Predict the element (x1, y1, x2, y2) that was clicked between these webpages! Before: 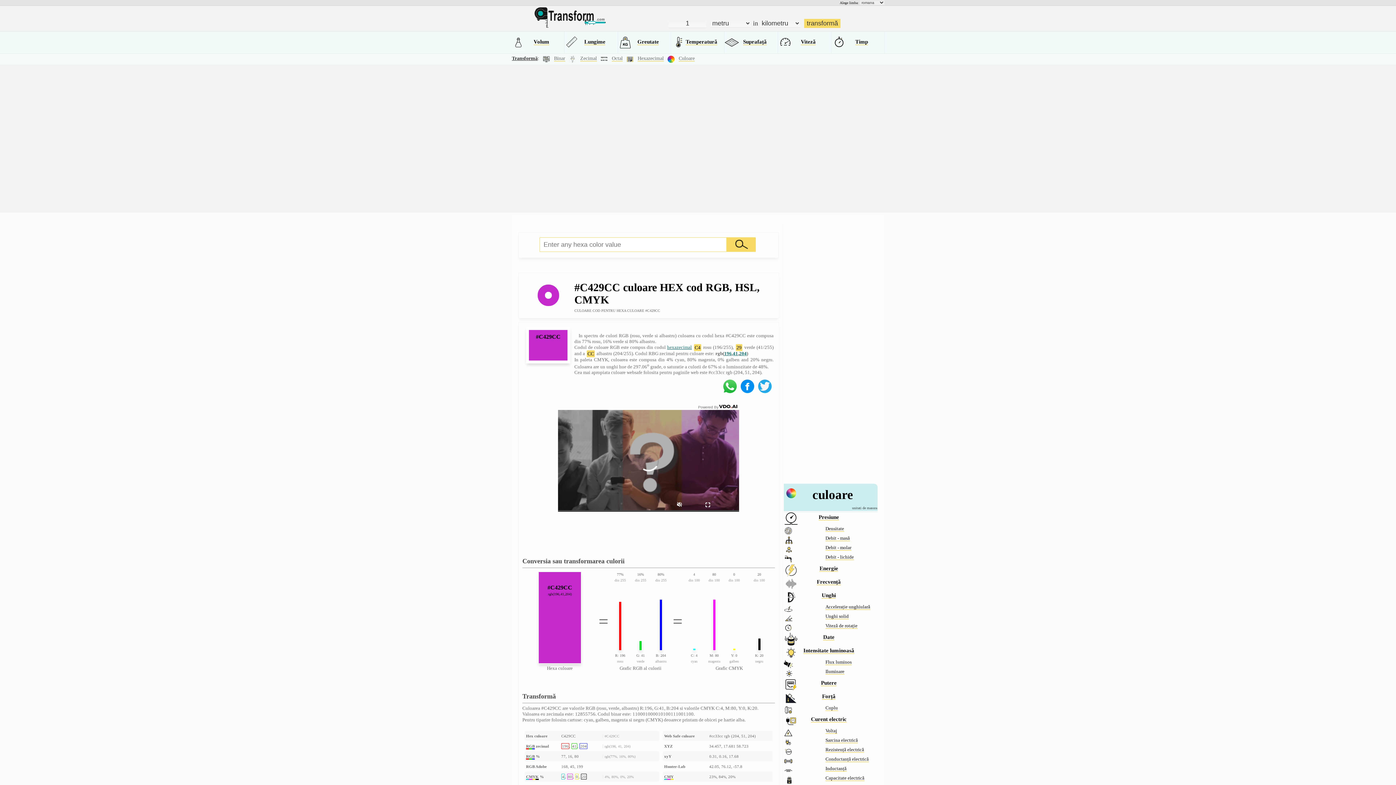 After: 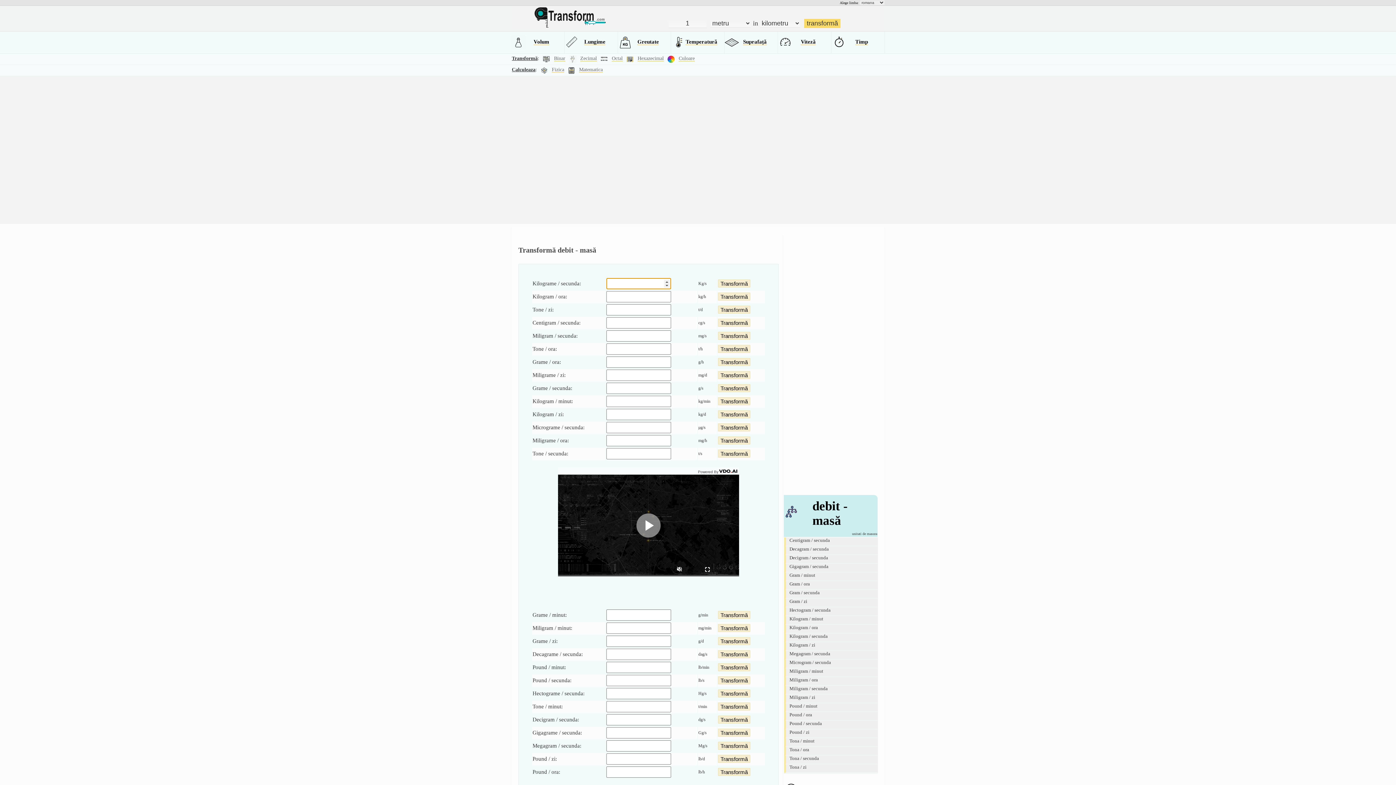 Action: bbox: (825, 535, 850, 541) label: Debit - masă